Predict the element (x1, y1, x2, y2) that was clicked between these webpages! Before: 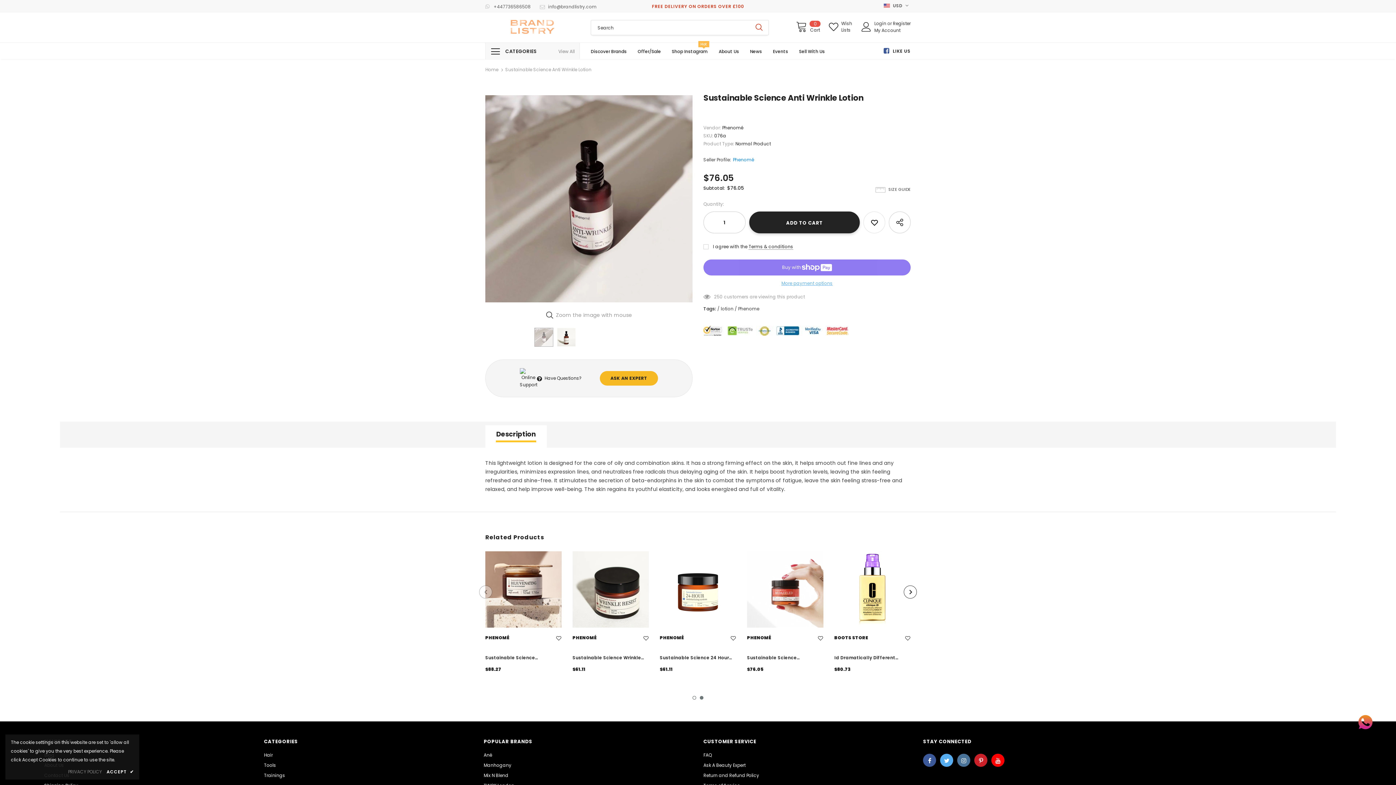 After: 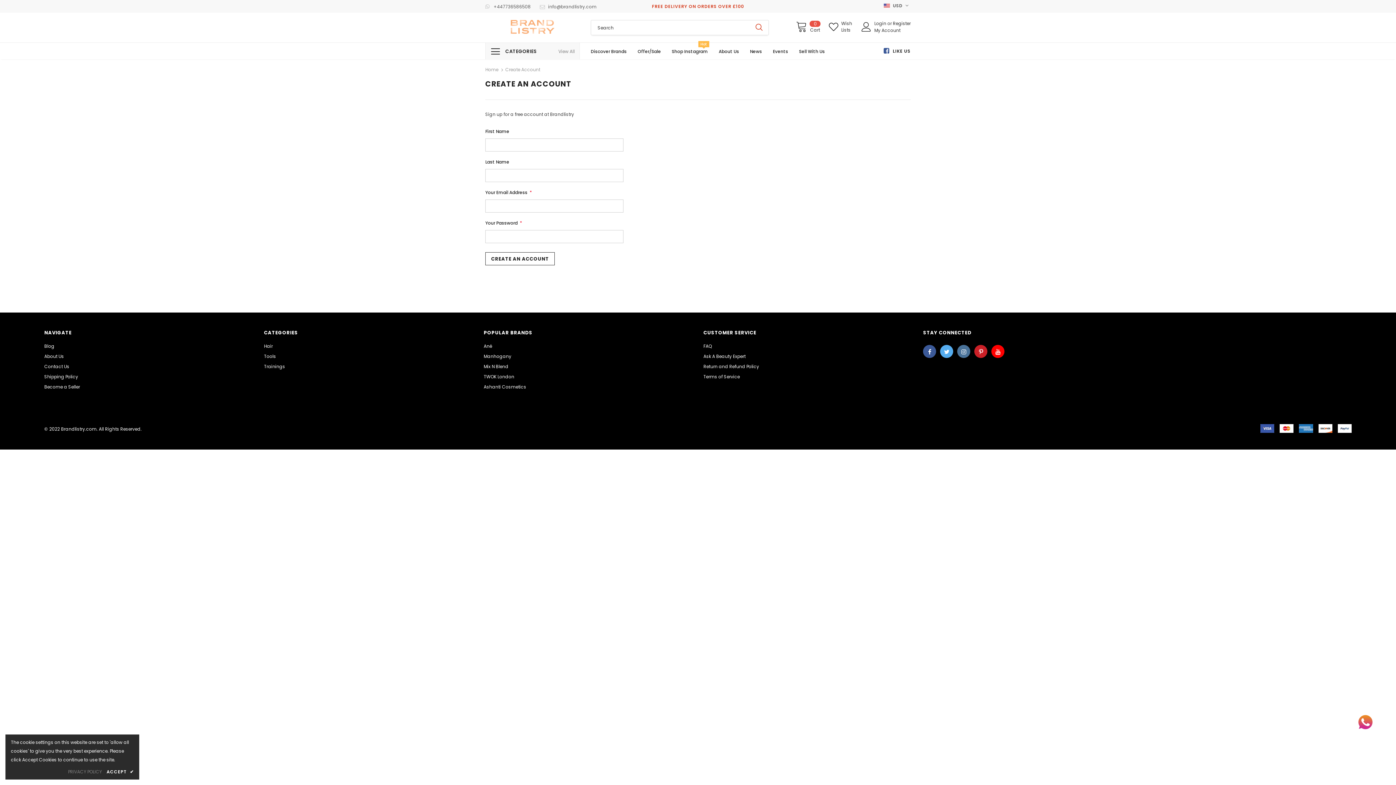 Action: label: Register bbox: (894, 20, 910, 26)